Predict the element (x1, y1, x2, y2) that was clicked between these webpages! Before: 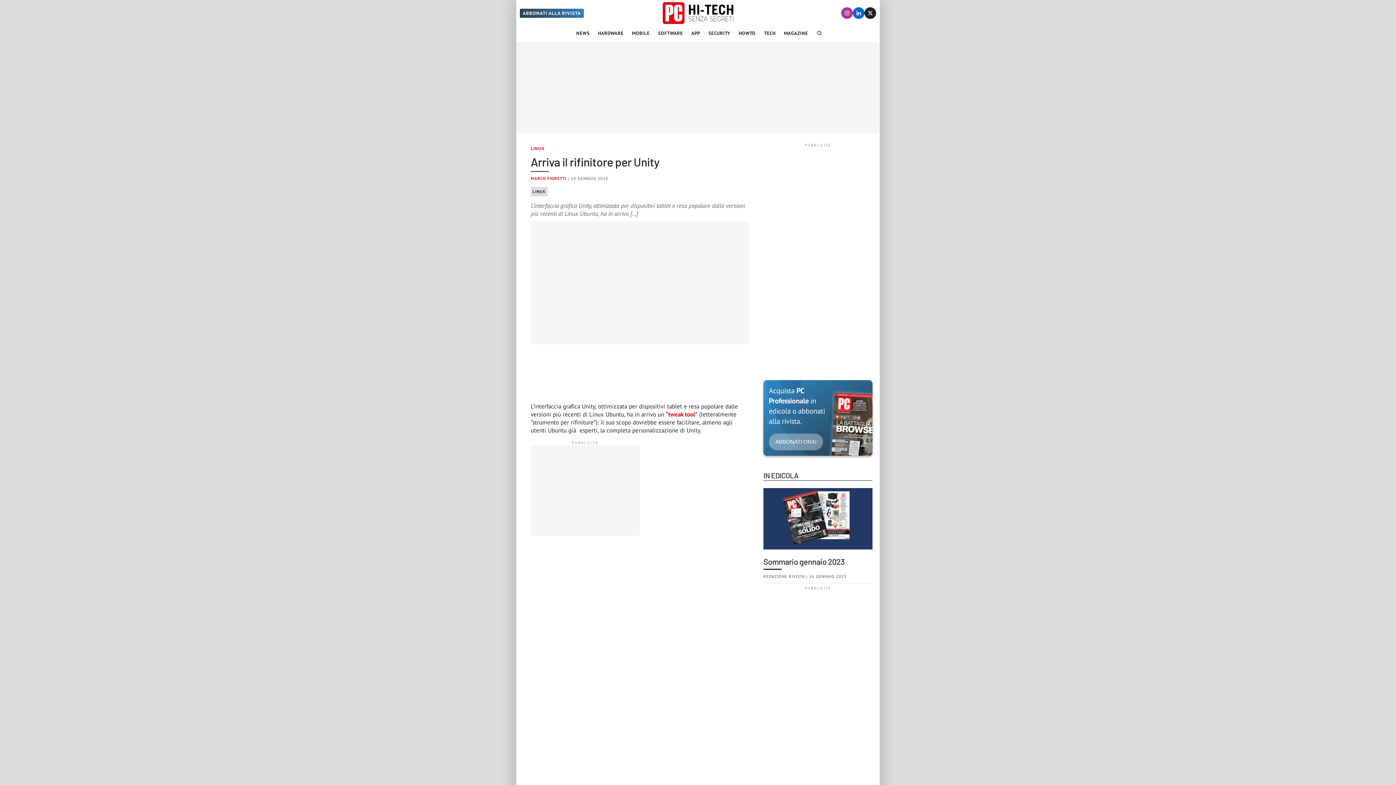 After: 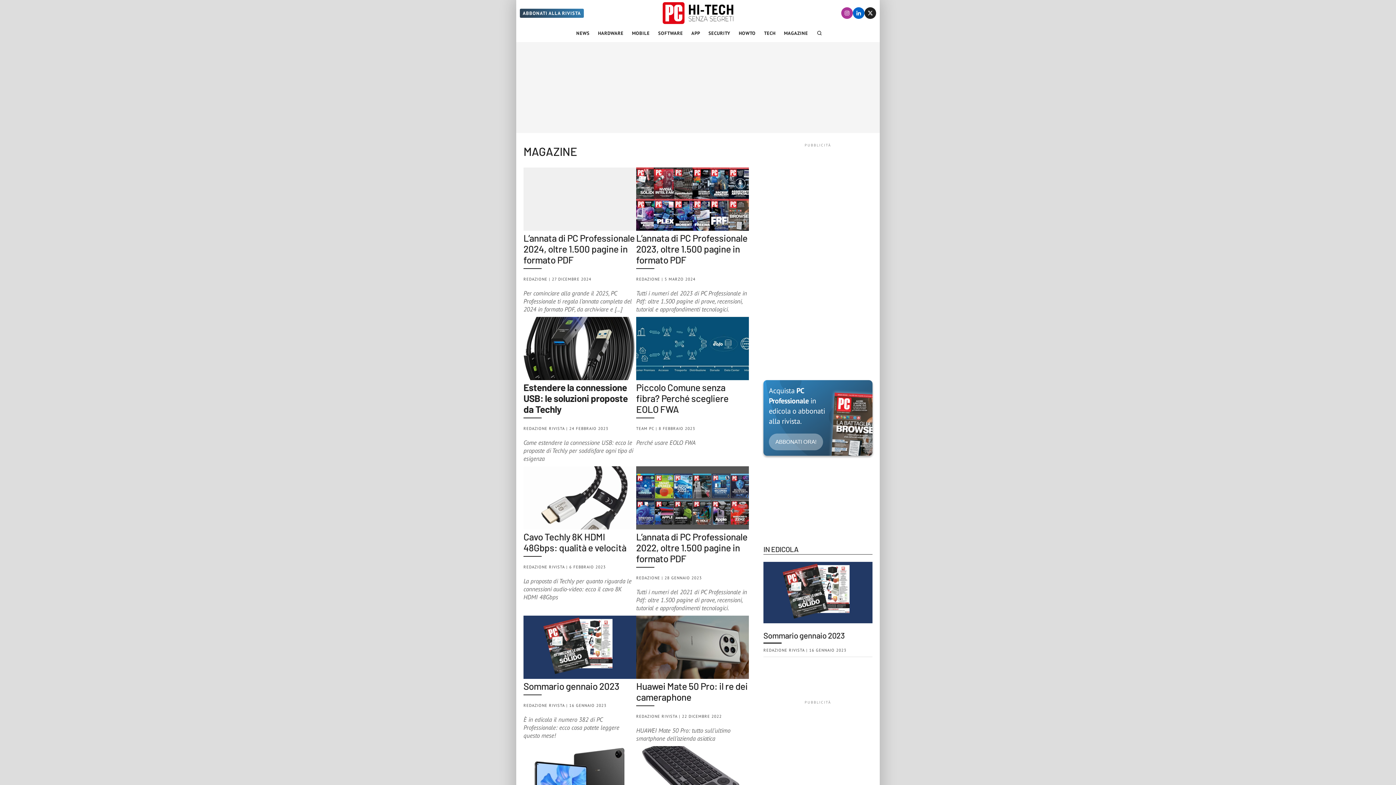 Action: bbox: (781, 24, 811, 42) label: MAGAZINE